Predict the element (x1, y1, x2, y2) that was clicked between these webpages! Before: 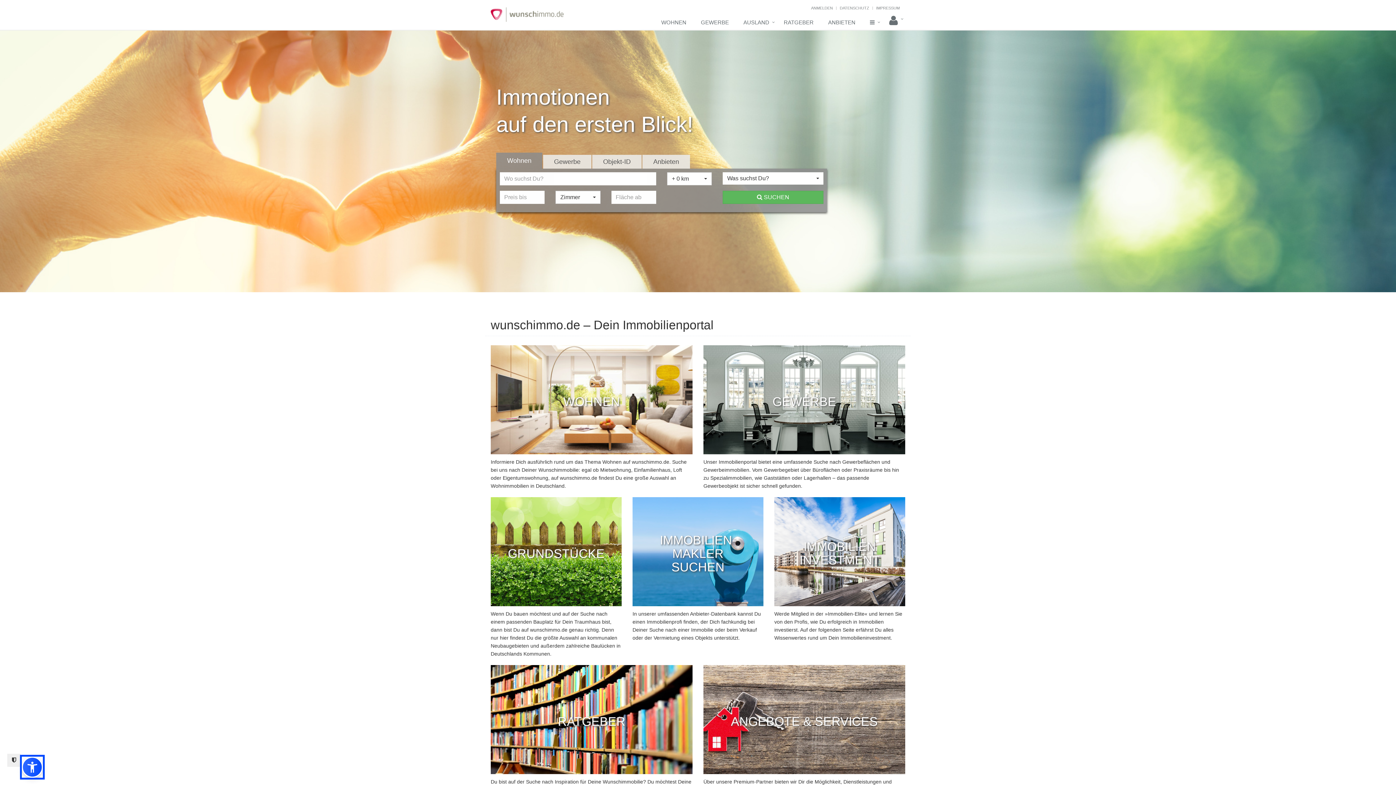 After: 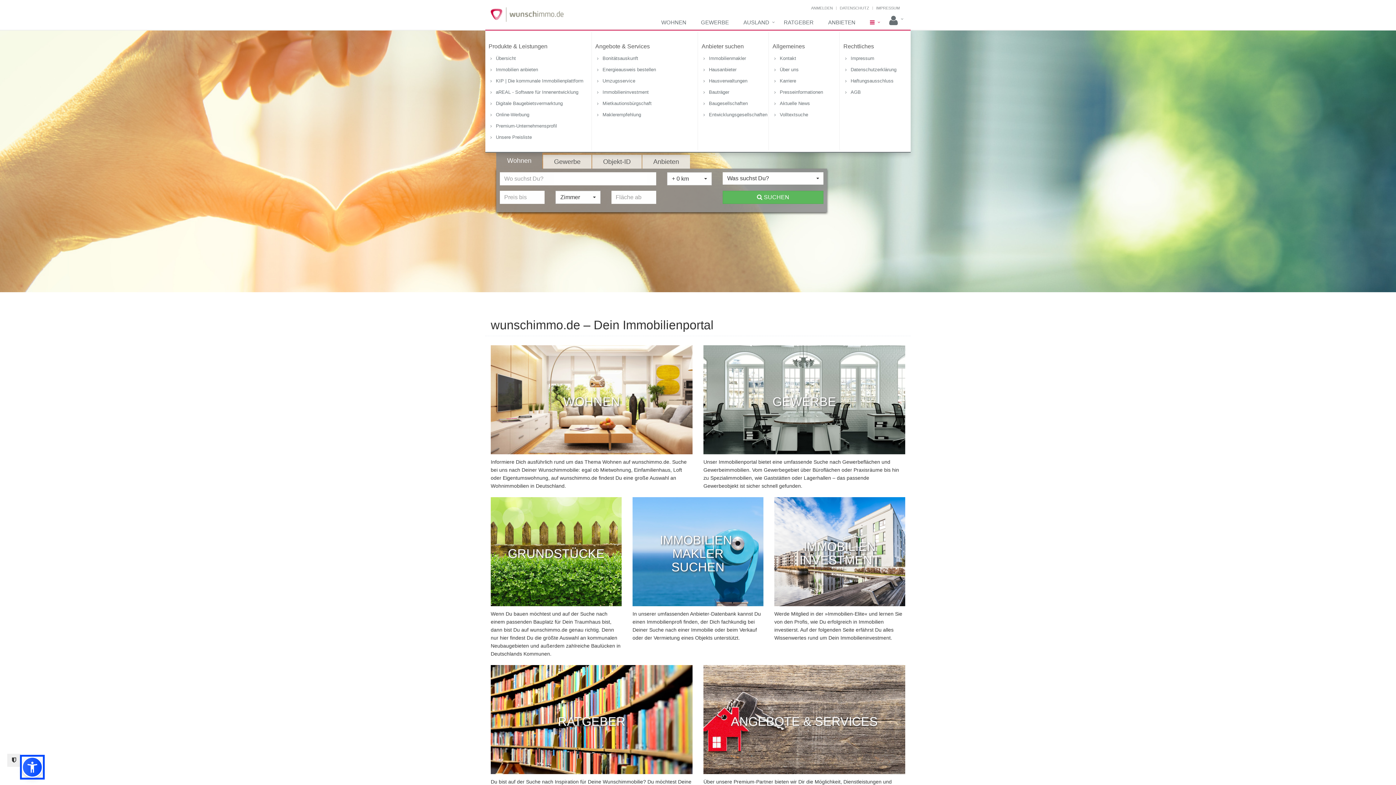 Action: bbox: (862, 15, 882, 30)